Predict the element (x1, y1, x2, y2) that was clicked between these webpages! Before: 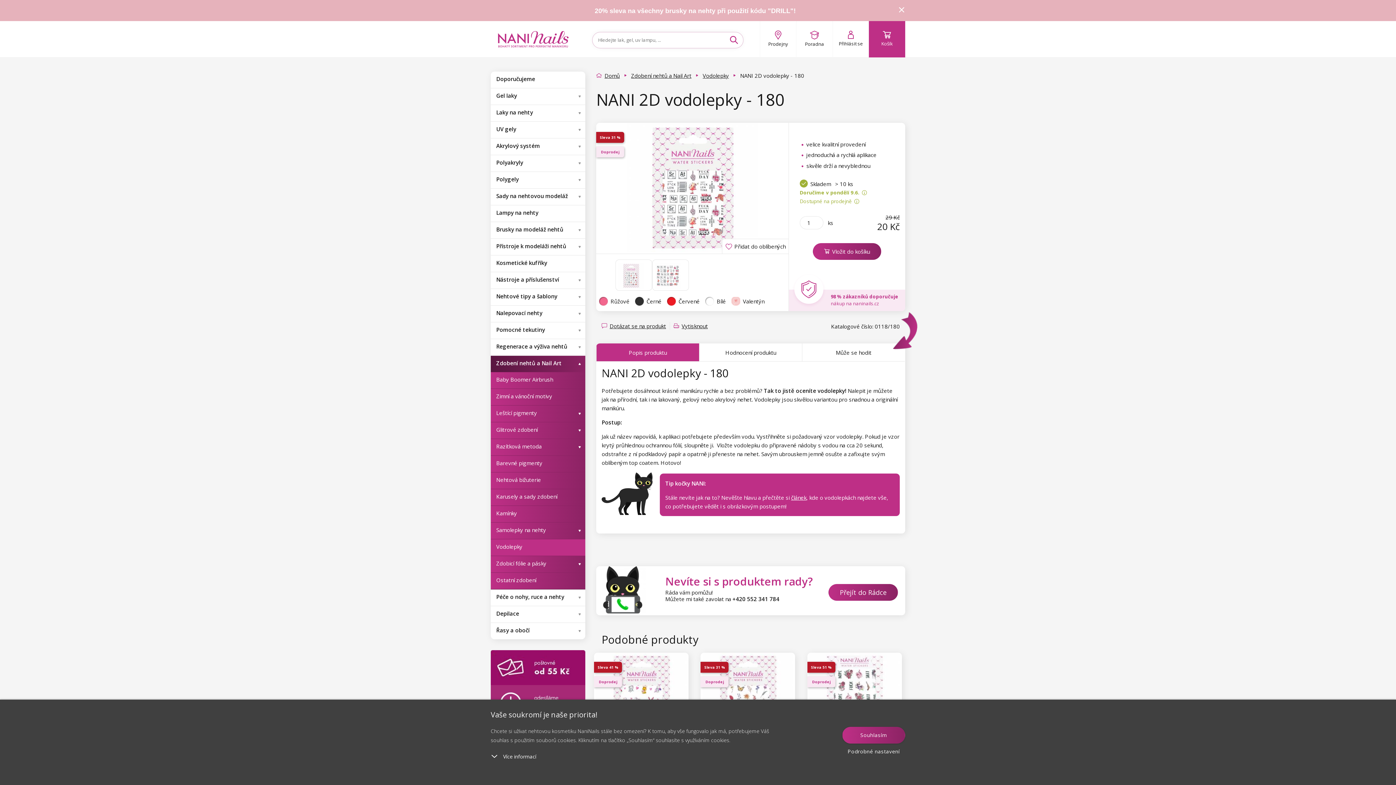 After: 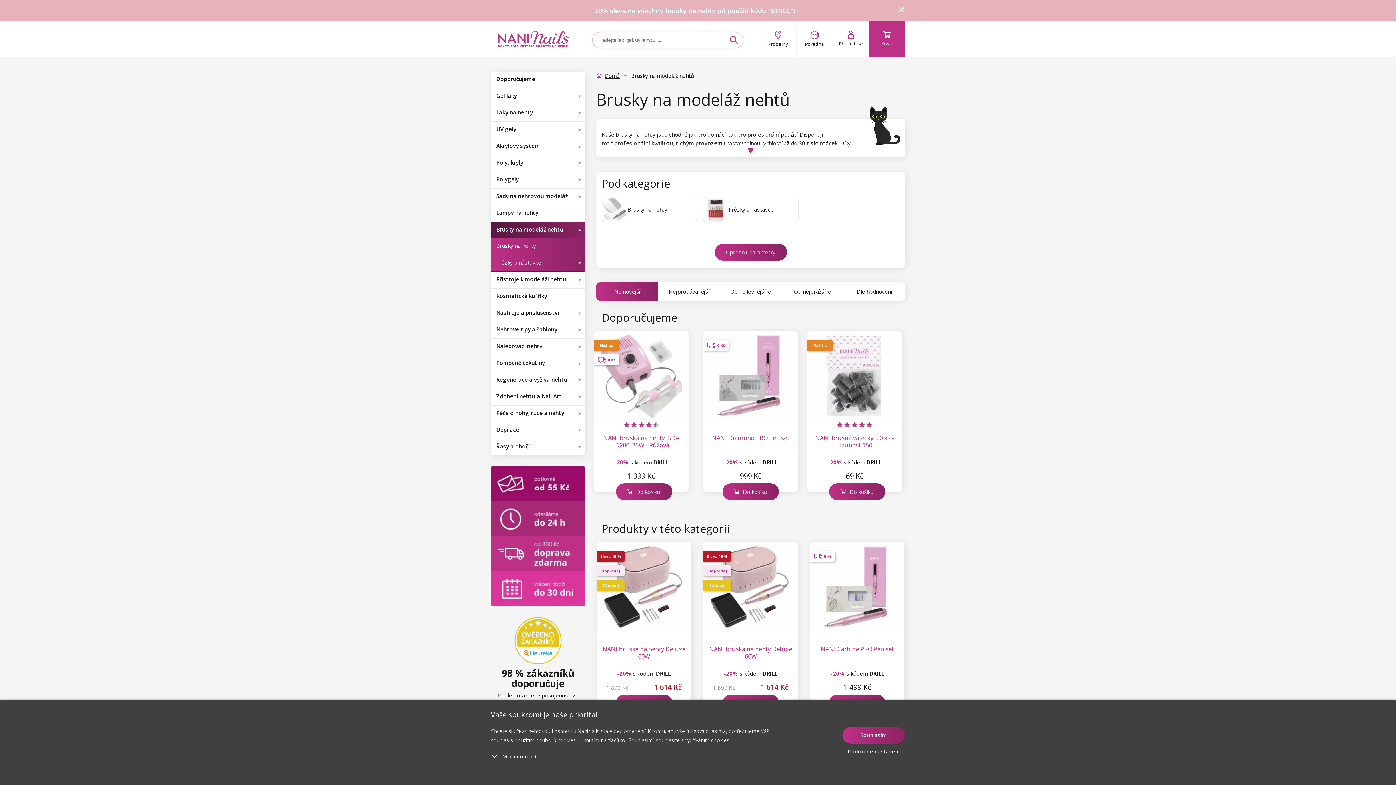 Action: bbox: (490, 222, 585, 238) label: Brusky na modeláž nehtů